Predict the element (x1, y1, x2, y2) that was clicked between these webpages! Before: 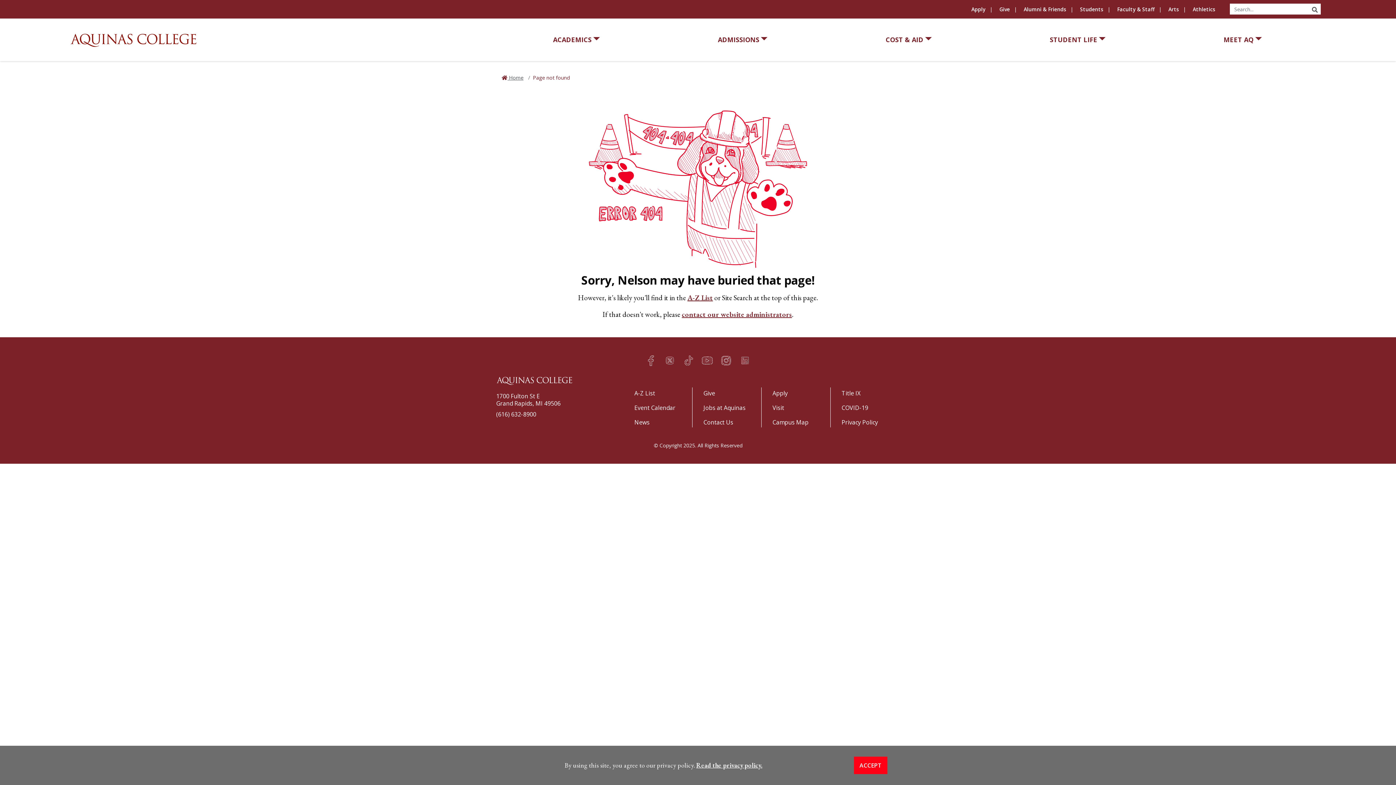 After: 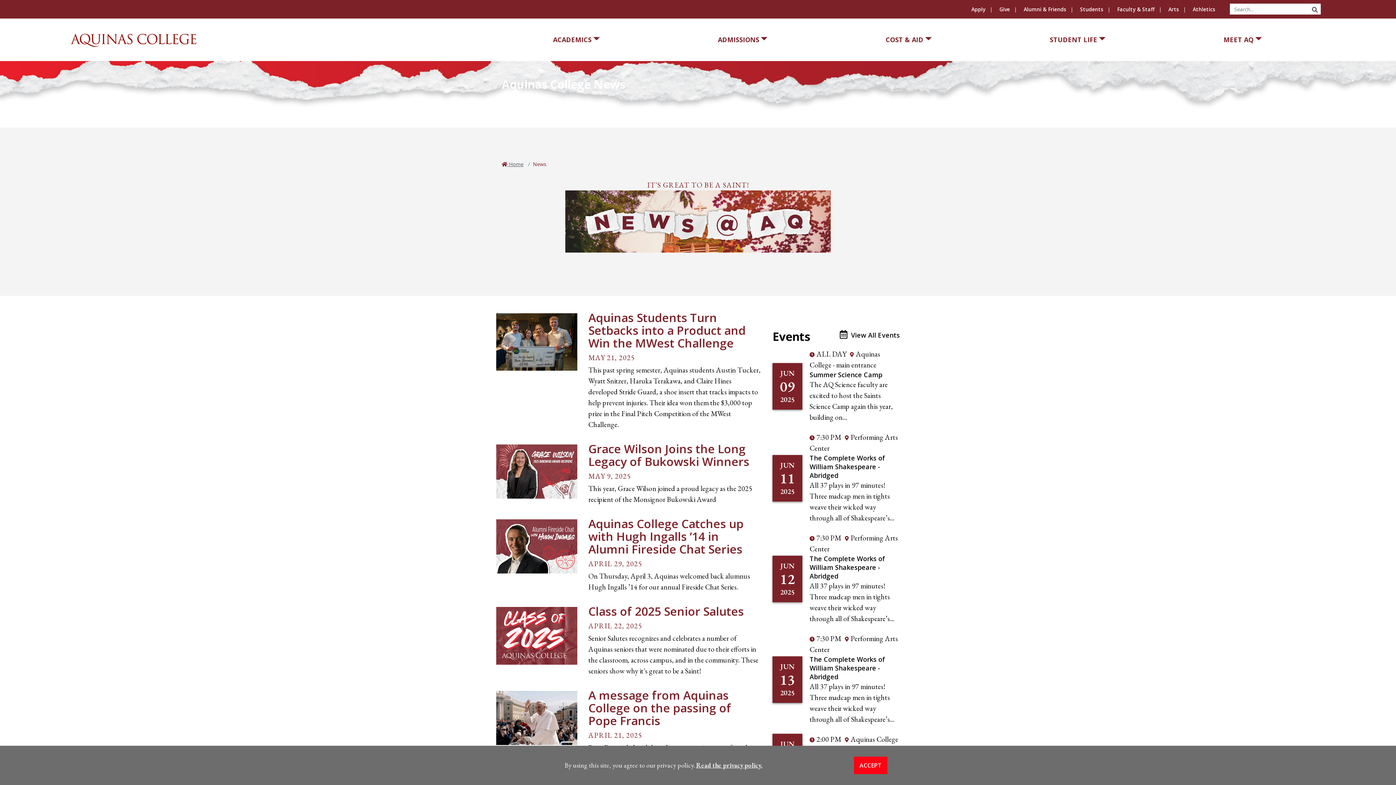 Action: label: News bbox: (634, 418, 649, 426)